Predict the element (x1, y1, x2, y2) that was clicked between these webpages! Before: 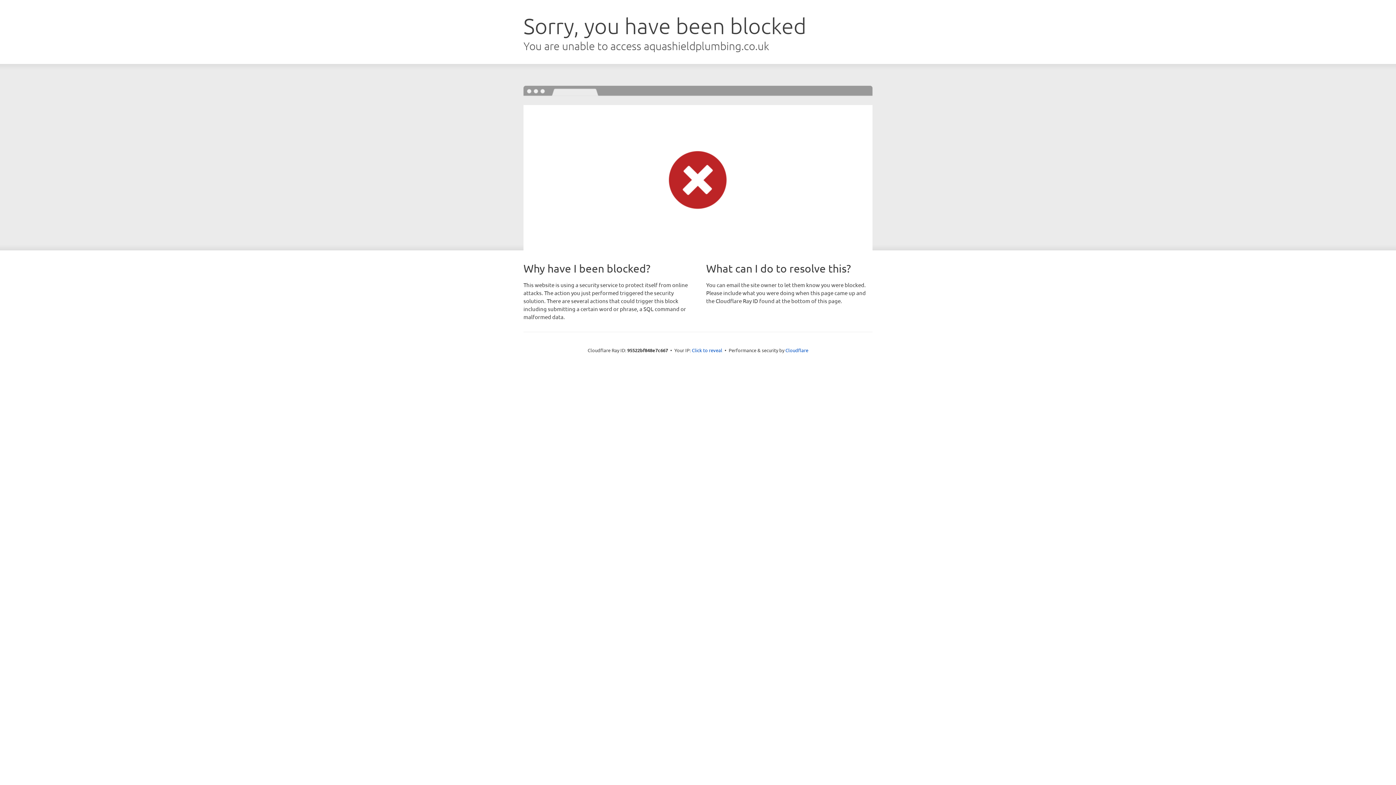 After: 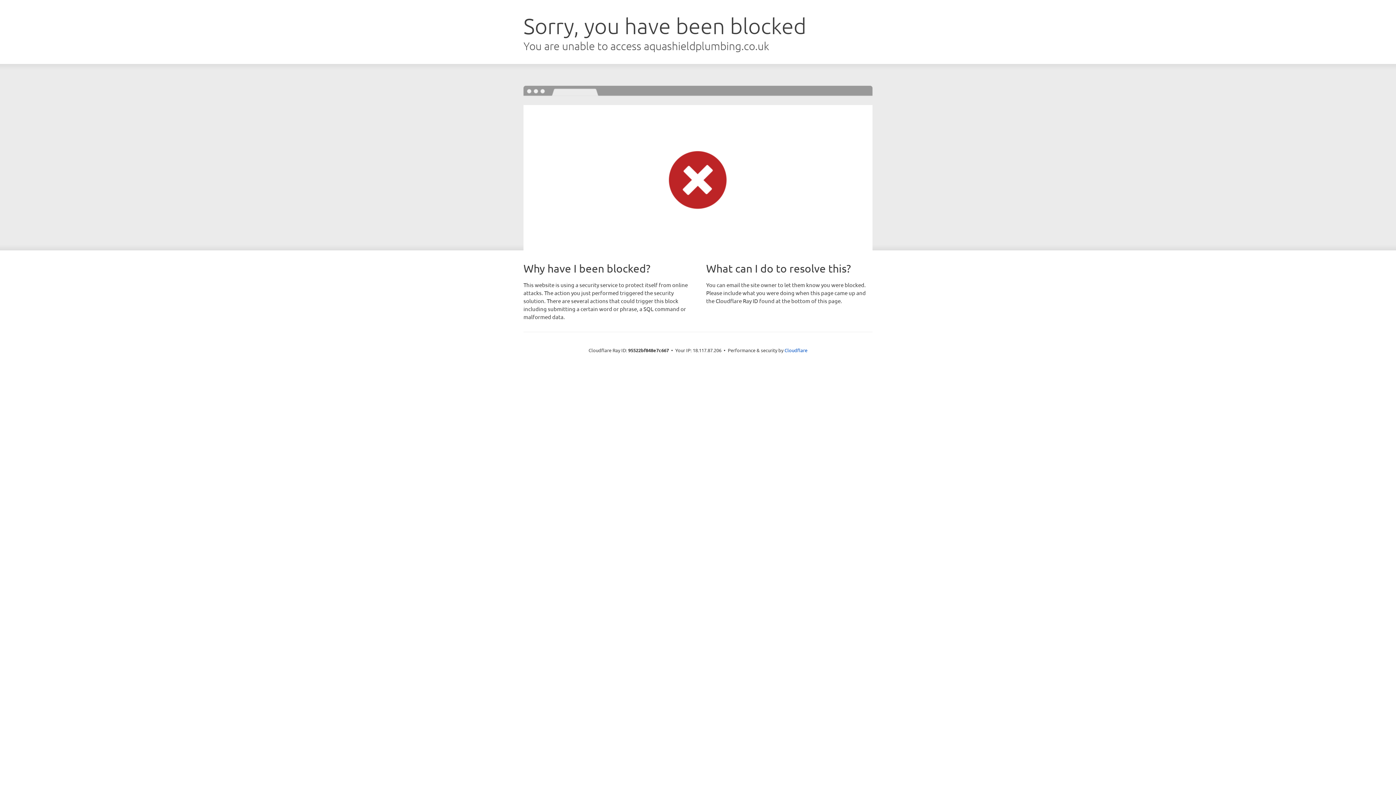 Action: label: Click to reveal bbox: (692, 346, 722, 353)